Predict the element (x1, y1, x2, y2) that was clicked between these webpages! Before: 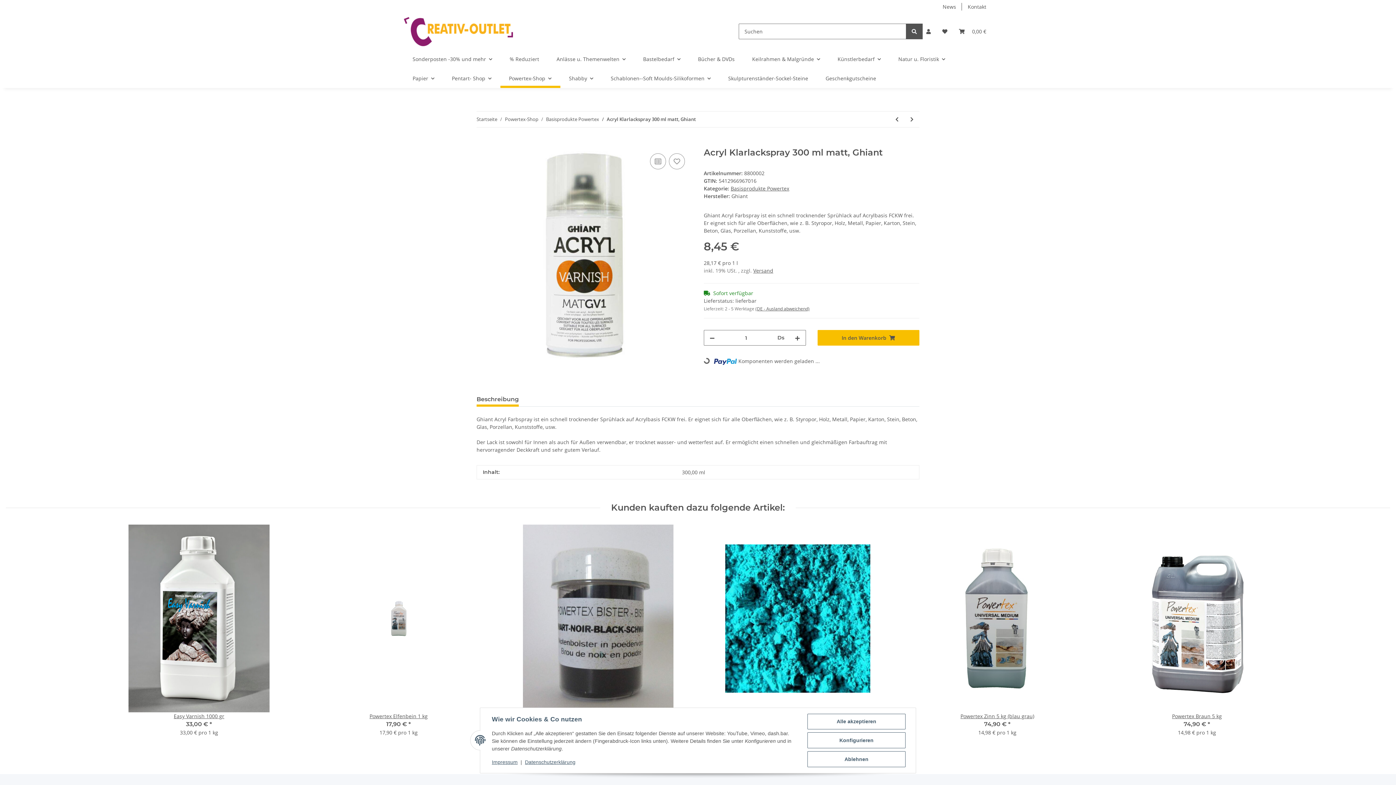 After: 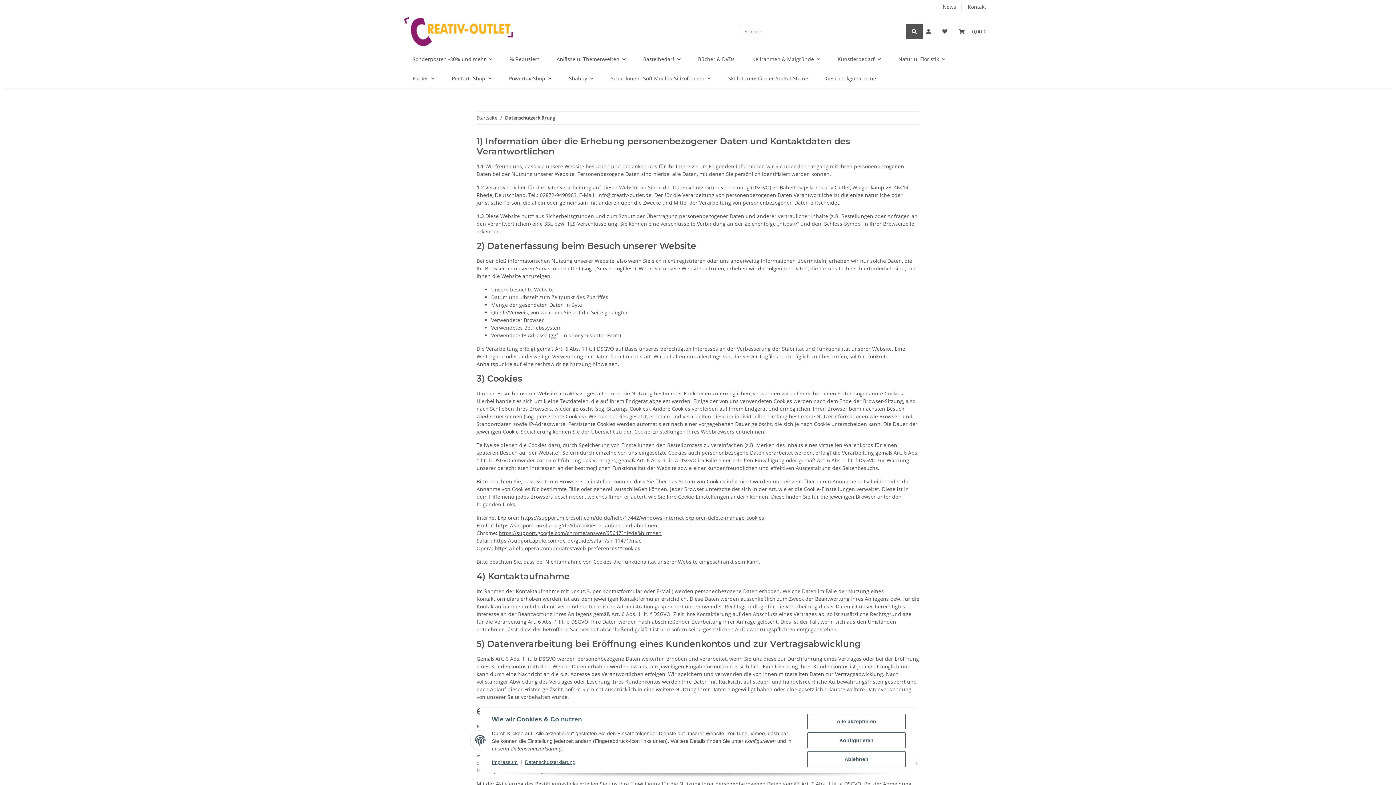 Action: bbox: (525, 759, 575, 765) label: Datenschutzerklärung